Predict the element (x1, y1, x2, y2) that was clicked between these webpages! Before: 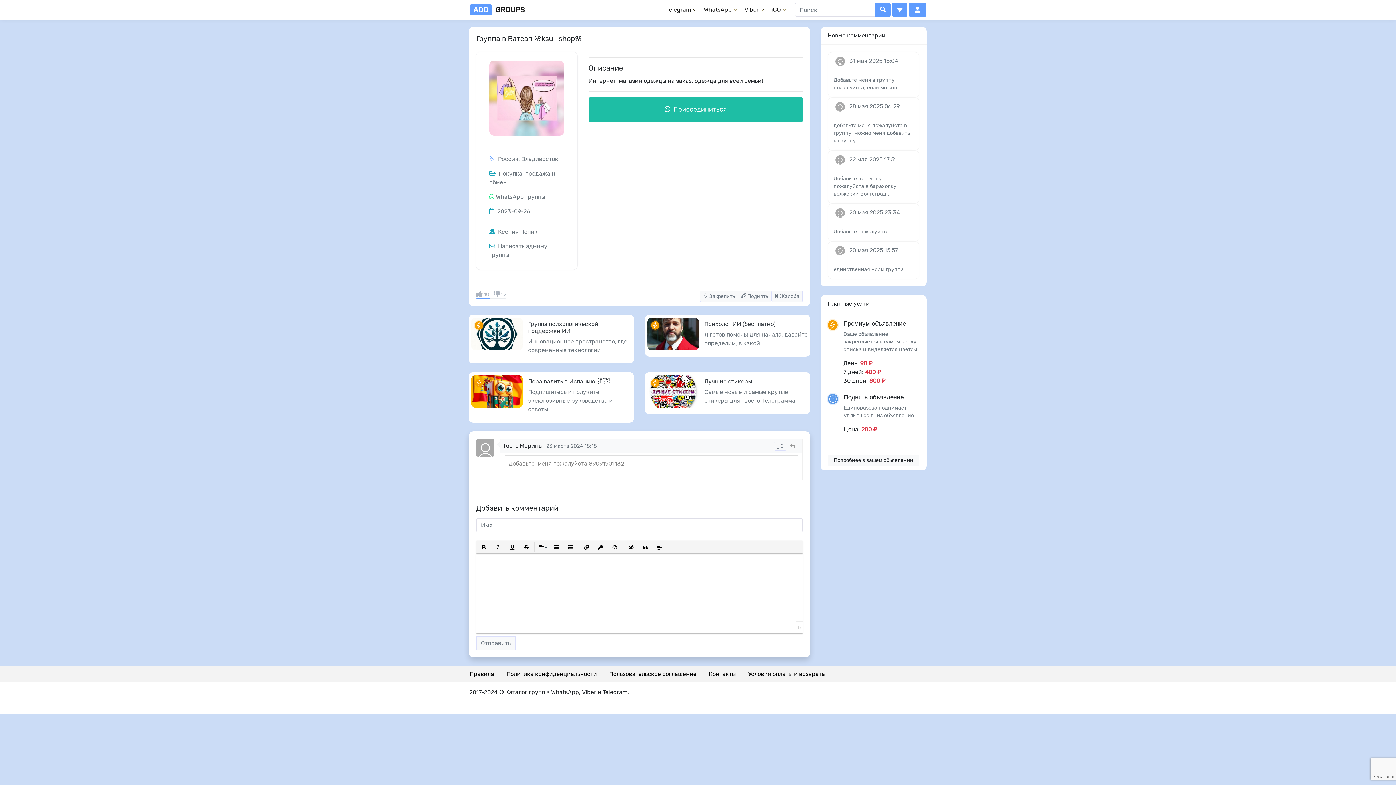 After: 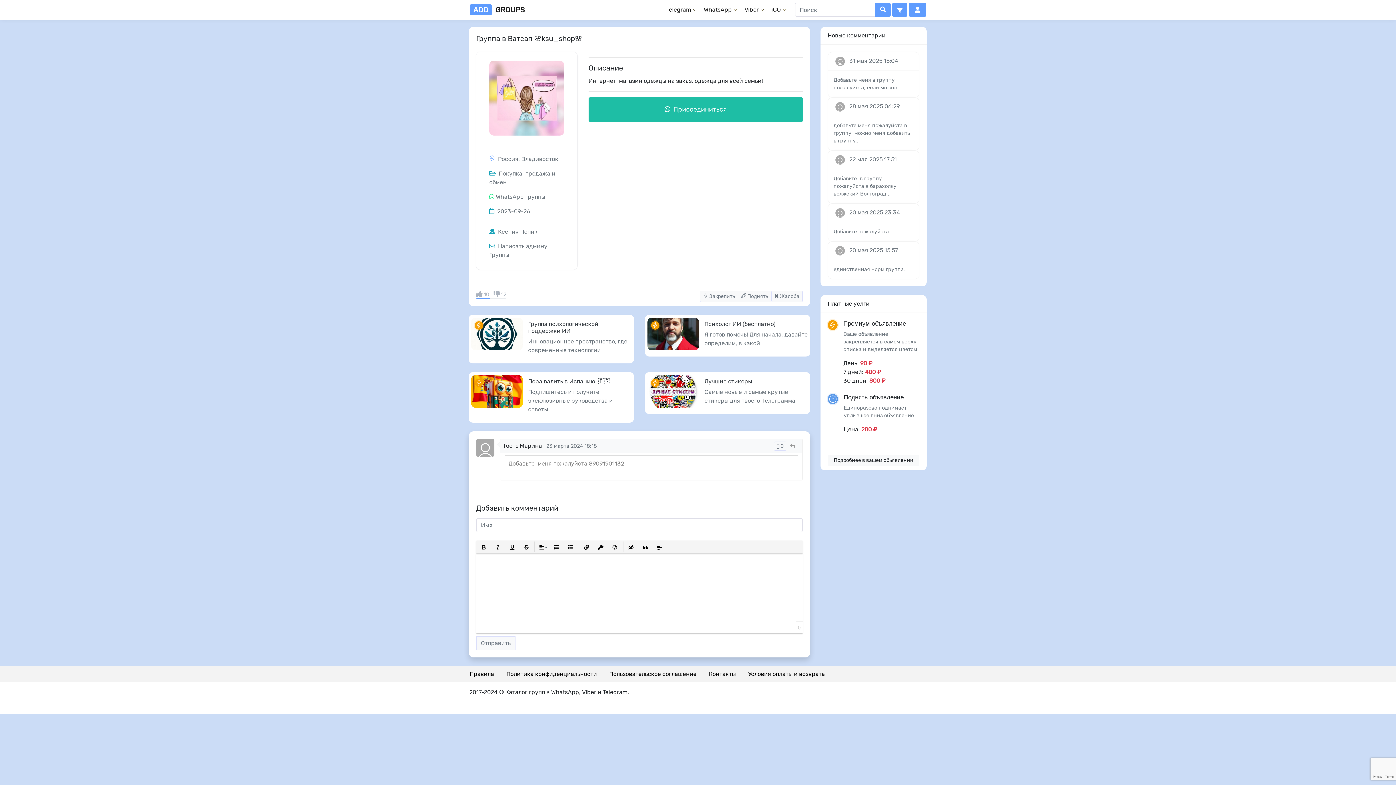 Action: label: Подробнее в вашем обьявлении bbox: (828, 454, 919, 466)